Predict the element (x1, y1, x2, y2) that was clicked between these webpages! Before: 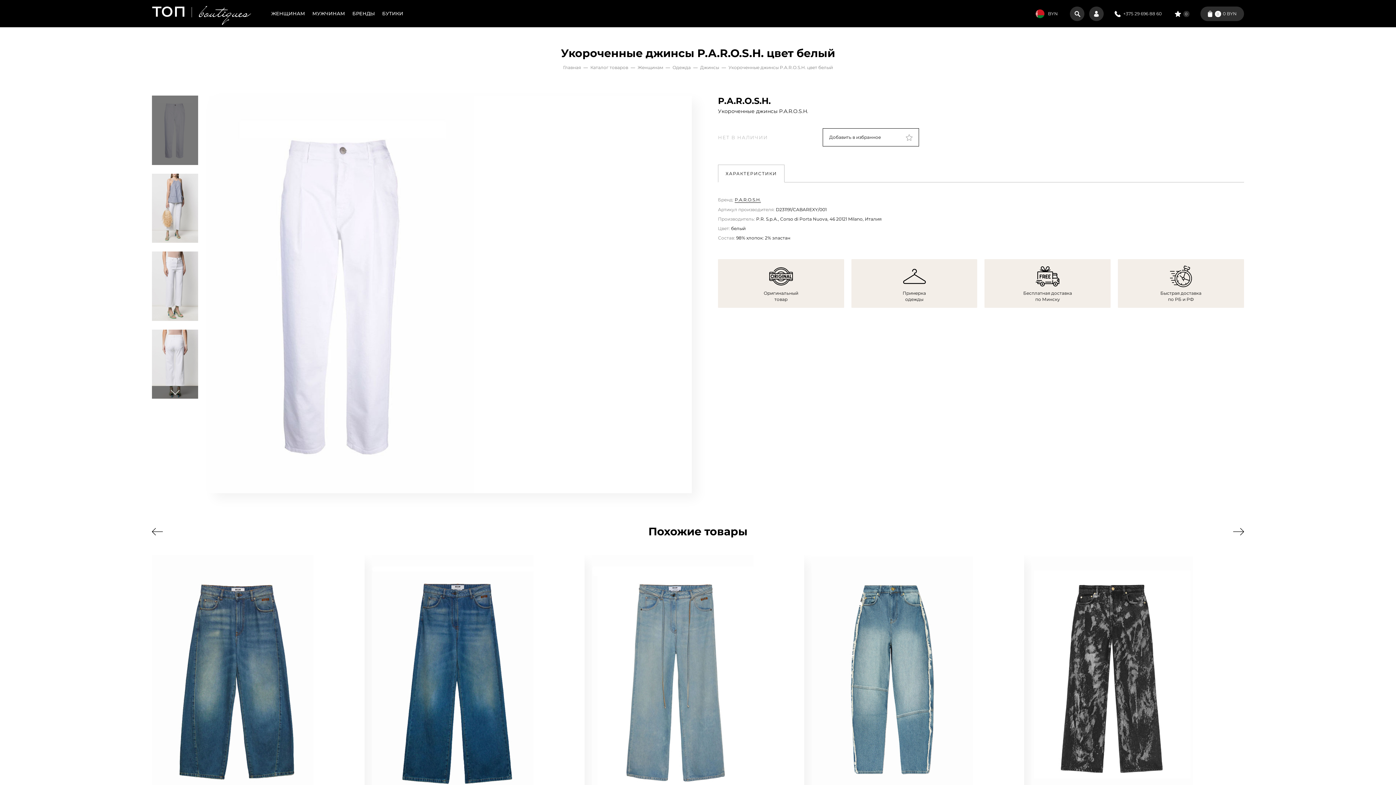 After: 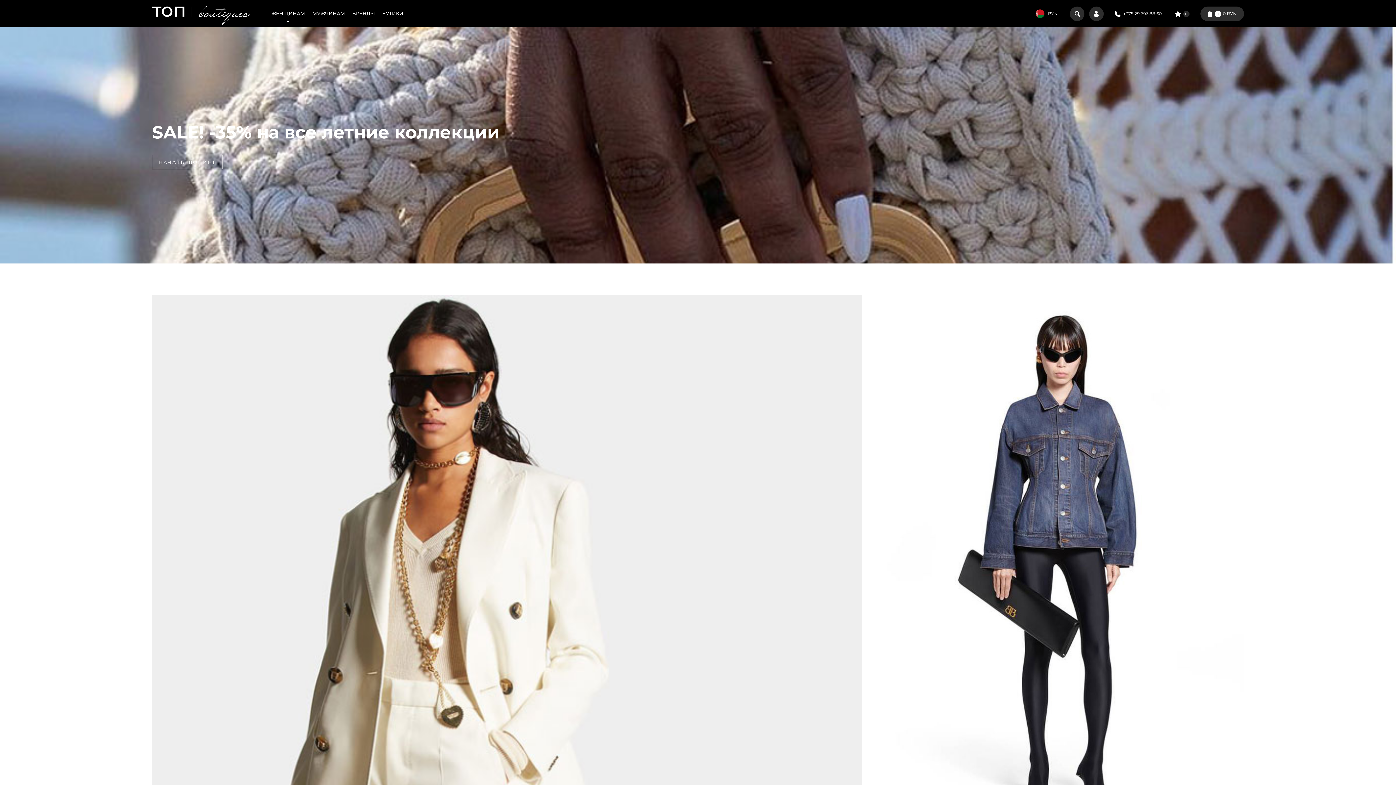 Action: label: Логотип Топ Бутик bbox: (152, 2, 251, 25)